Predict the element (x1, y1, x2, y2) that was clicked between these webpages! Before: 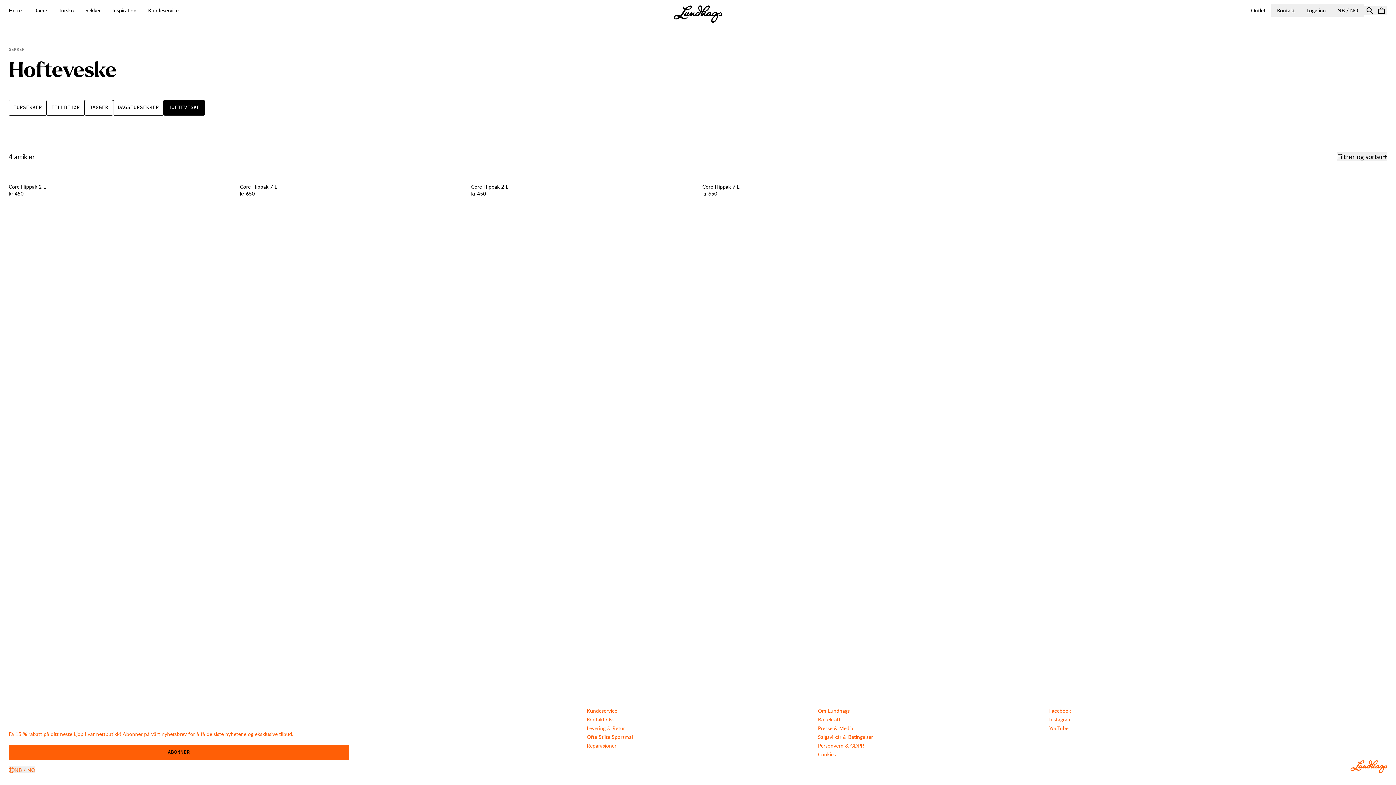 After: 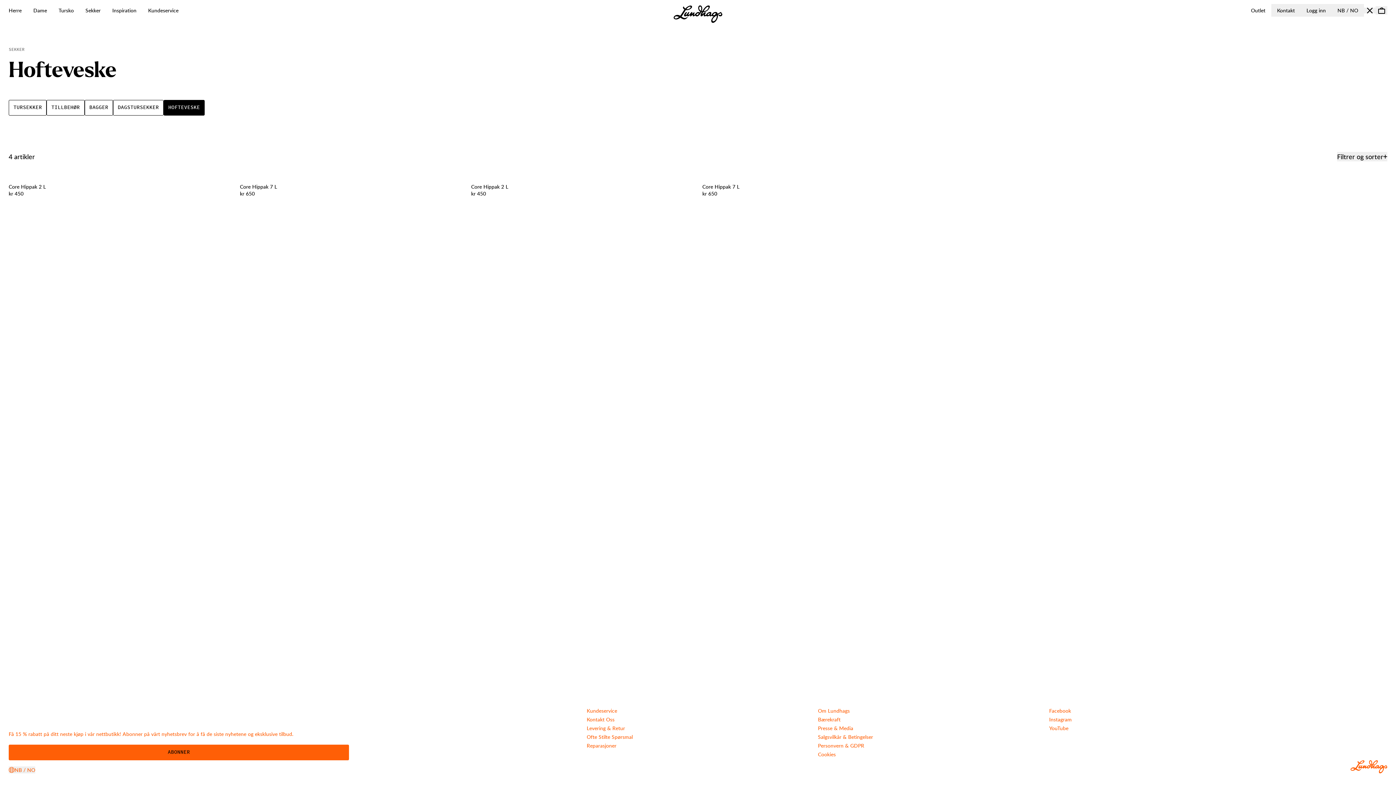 Action: bbox: (1364, 6, 1376, 14) label: Åpne Søk